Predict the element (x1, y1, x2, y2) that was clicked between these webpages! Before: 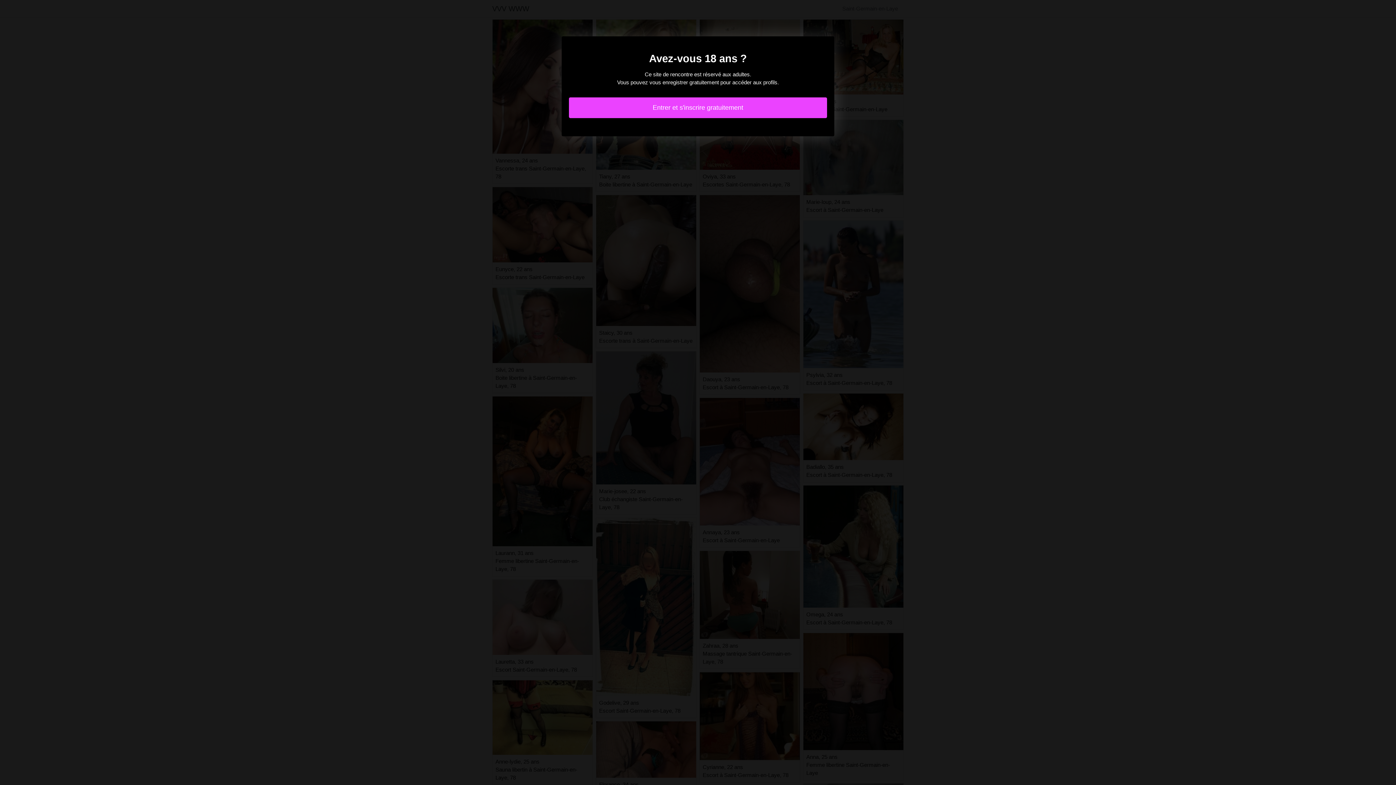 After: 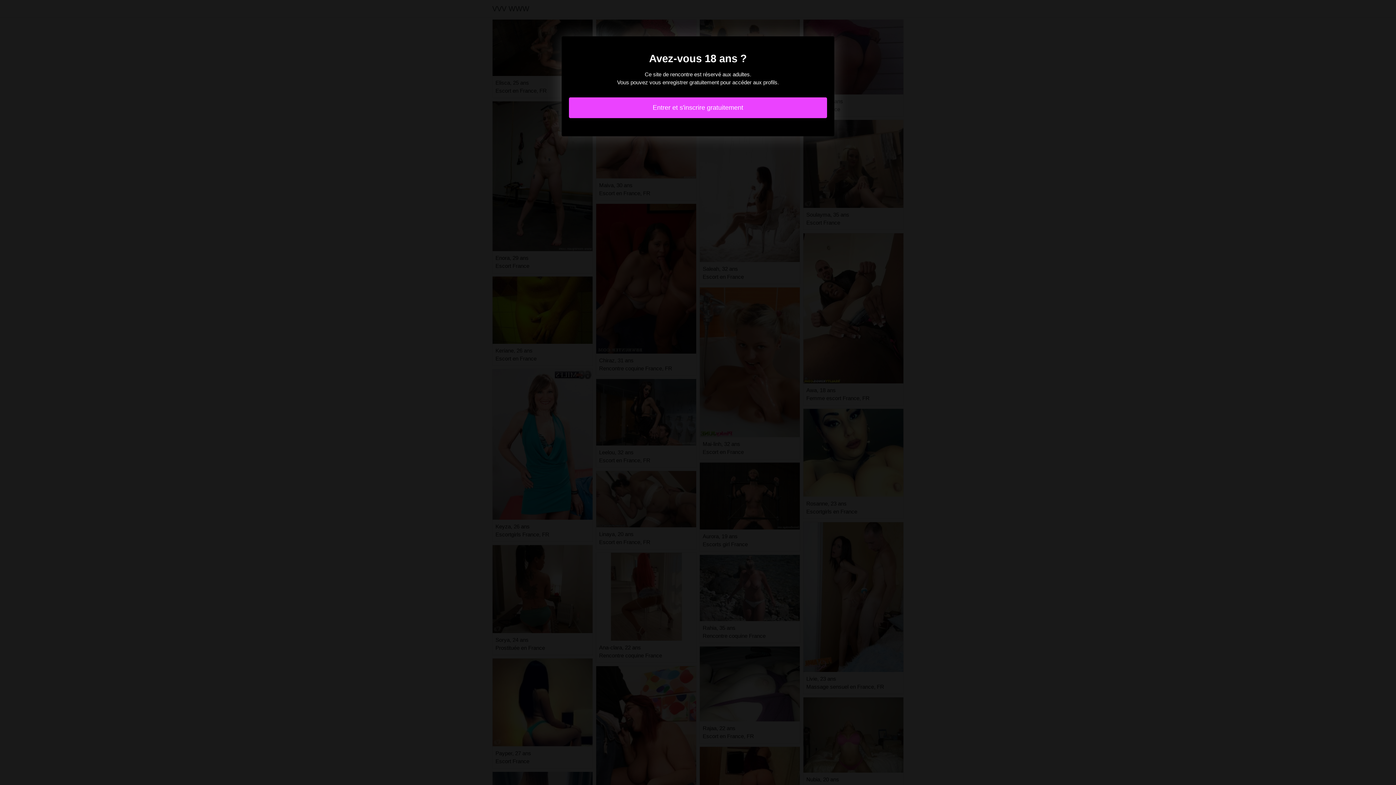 Action: label: Entrer et s'inscrire gratuitement bbox: (569, 97, 827, 118)